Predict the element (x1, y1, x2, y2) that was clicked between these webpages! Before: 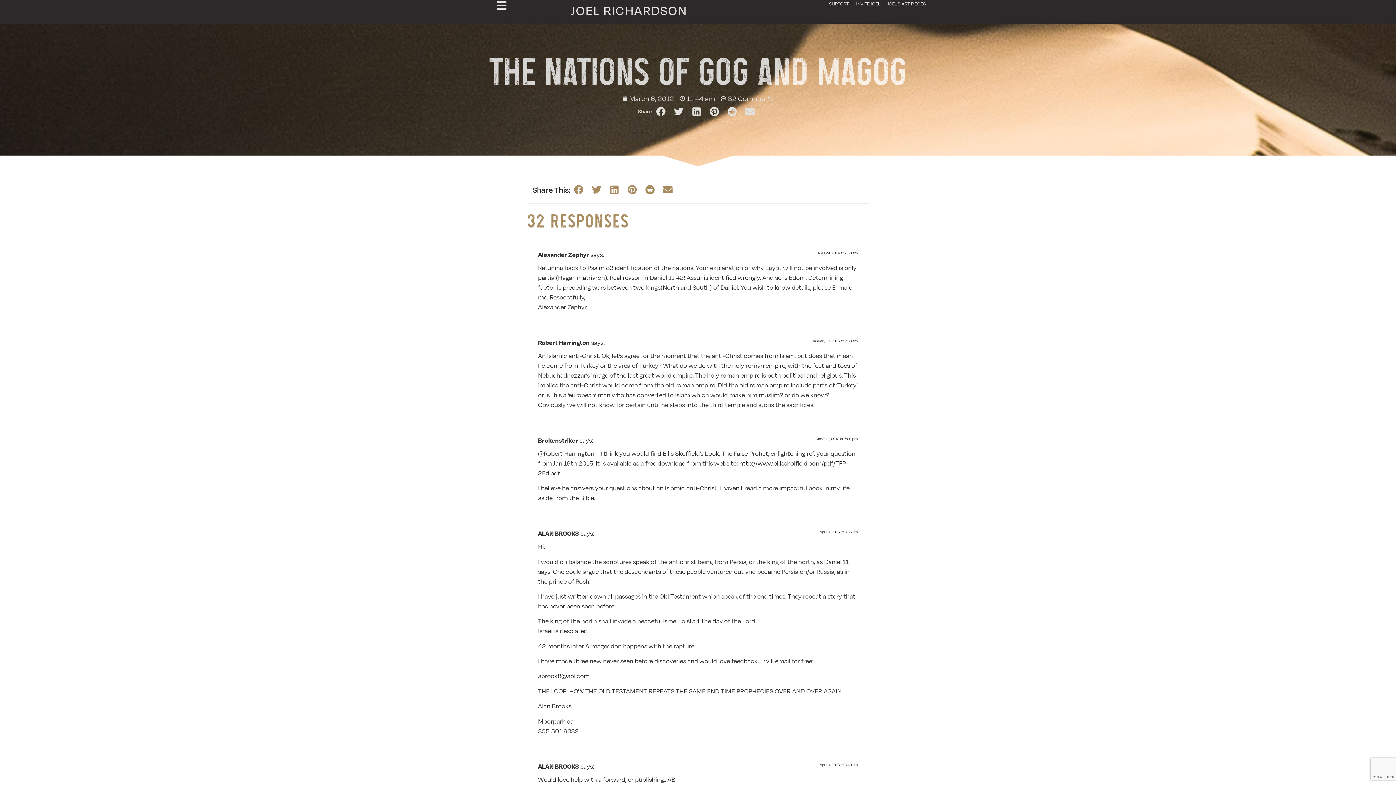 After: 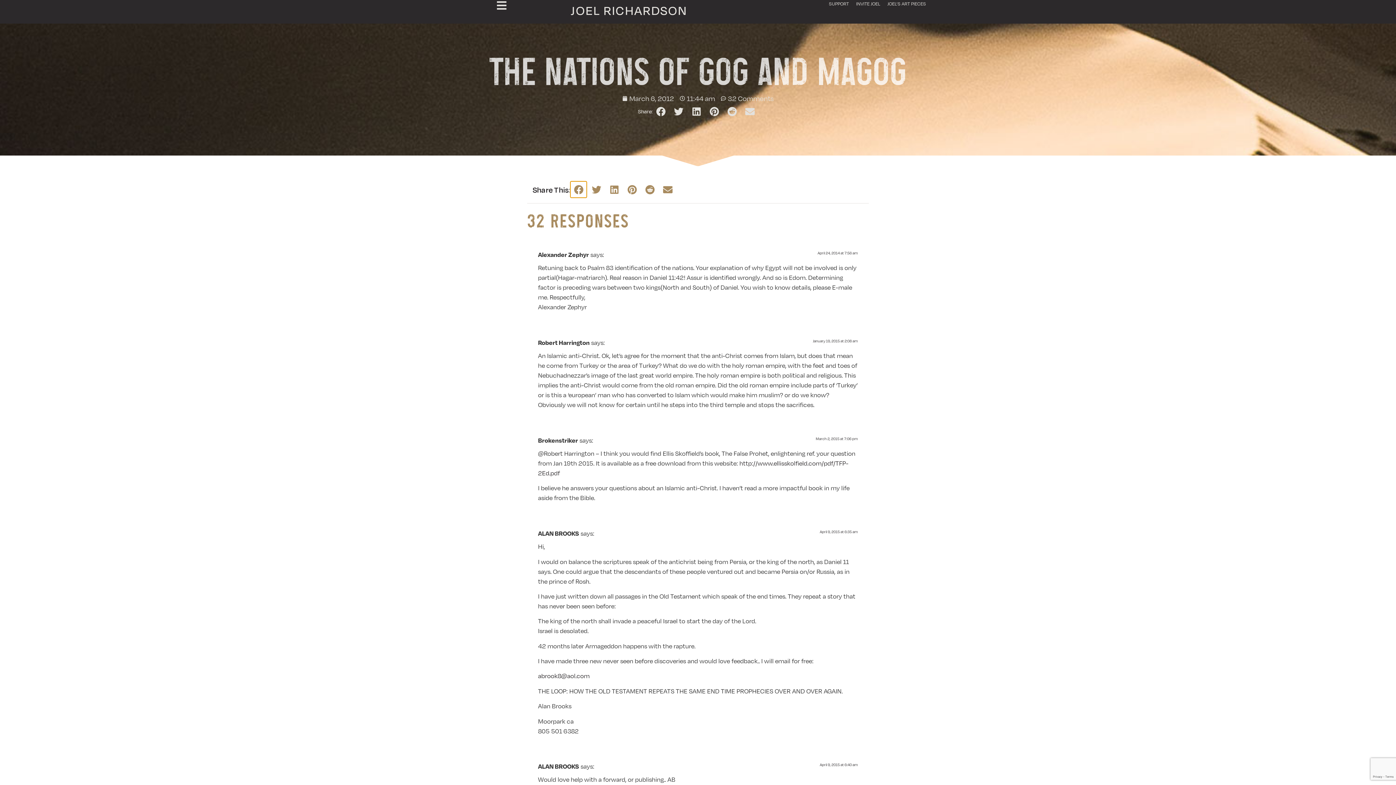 Action: label: Share on facebook bbox: (570, 181, 586, 197)